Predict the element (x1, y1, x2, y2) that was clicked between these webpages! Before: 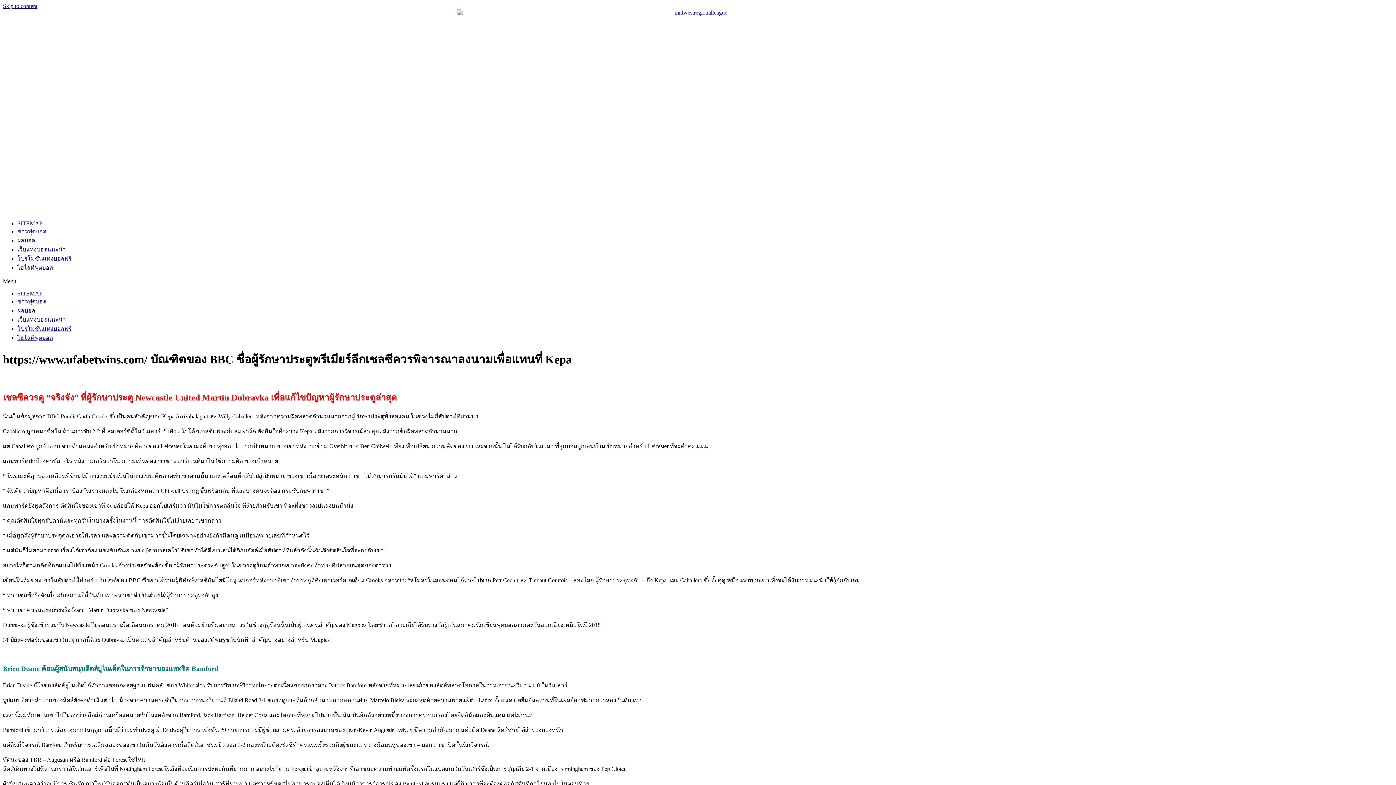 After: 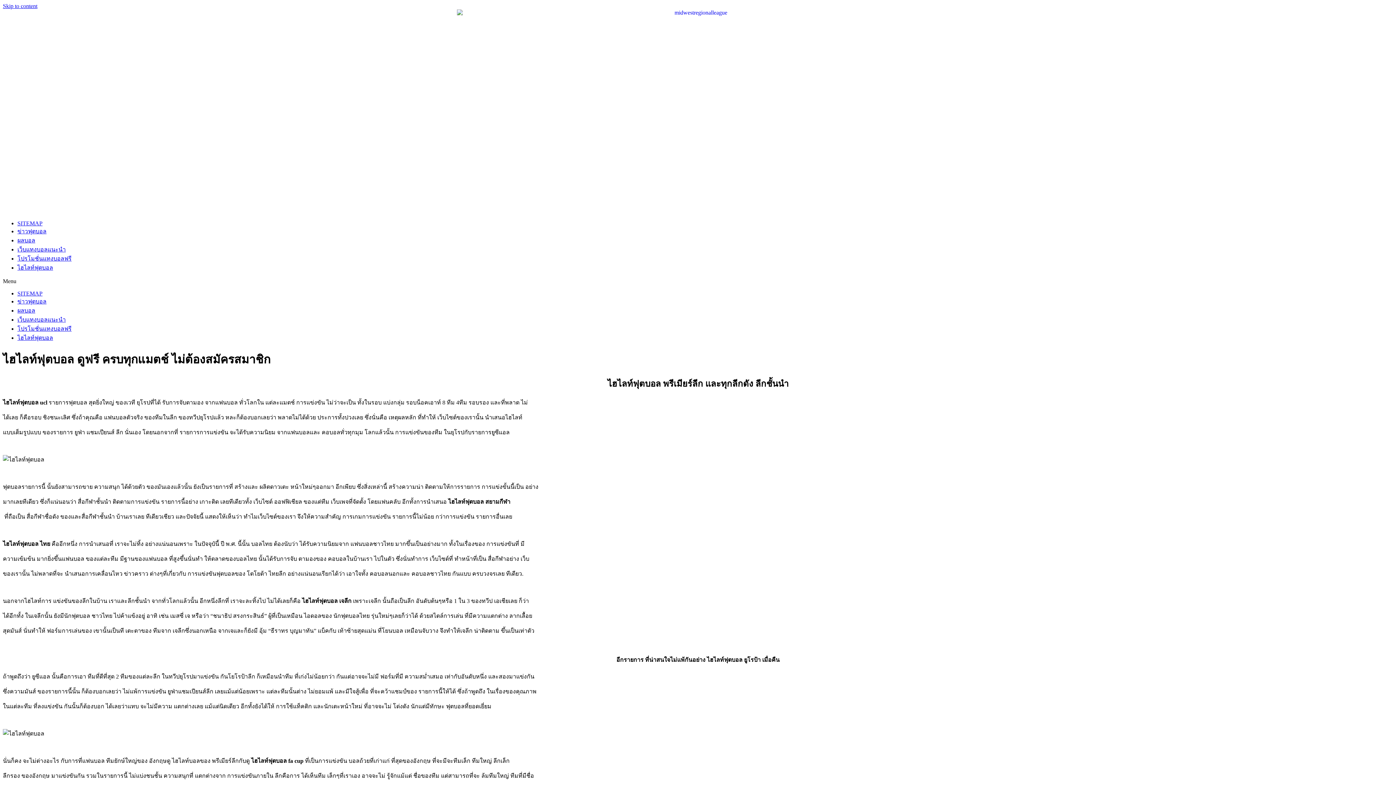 Action: label: ไฮไลท์ฟุตบอล bbox: (17, 334, 53, 341)